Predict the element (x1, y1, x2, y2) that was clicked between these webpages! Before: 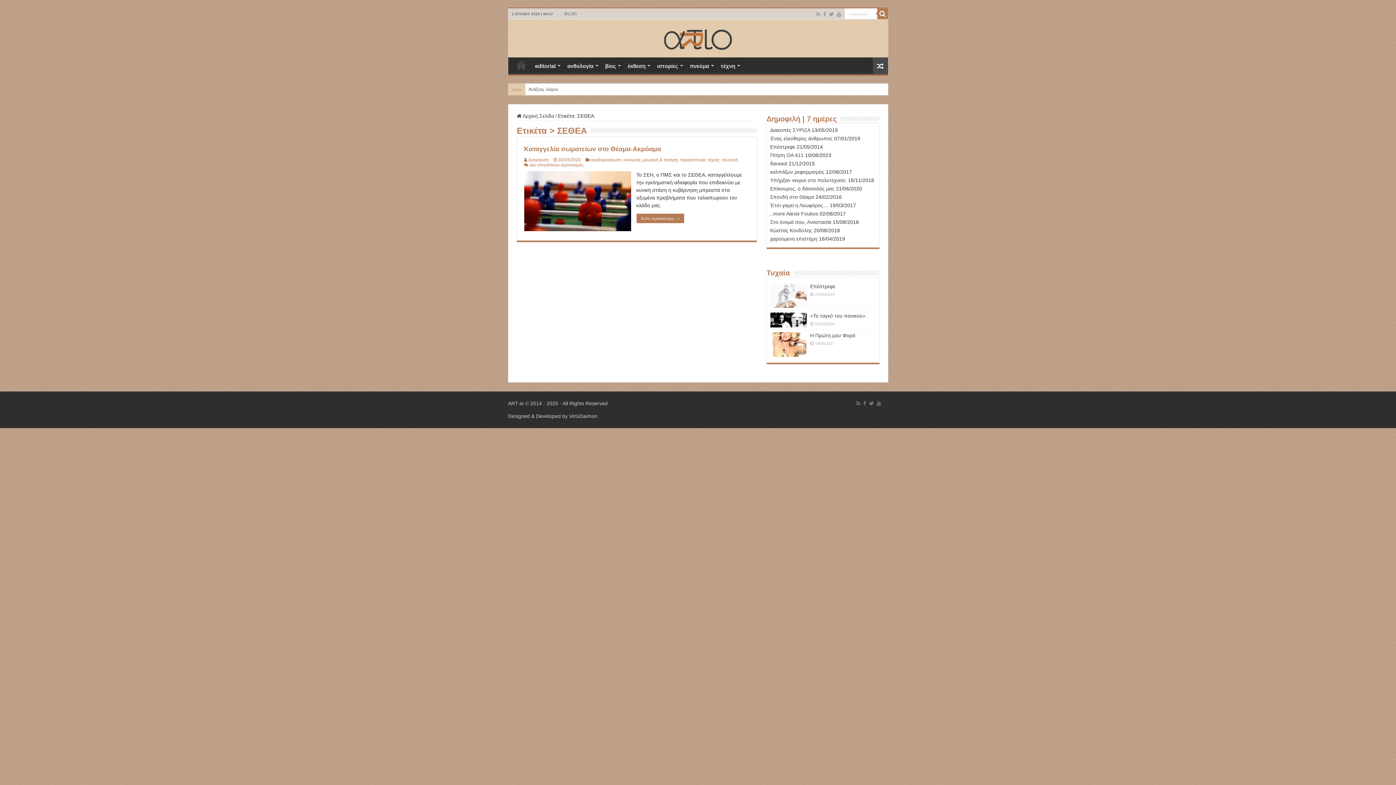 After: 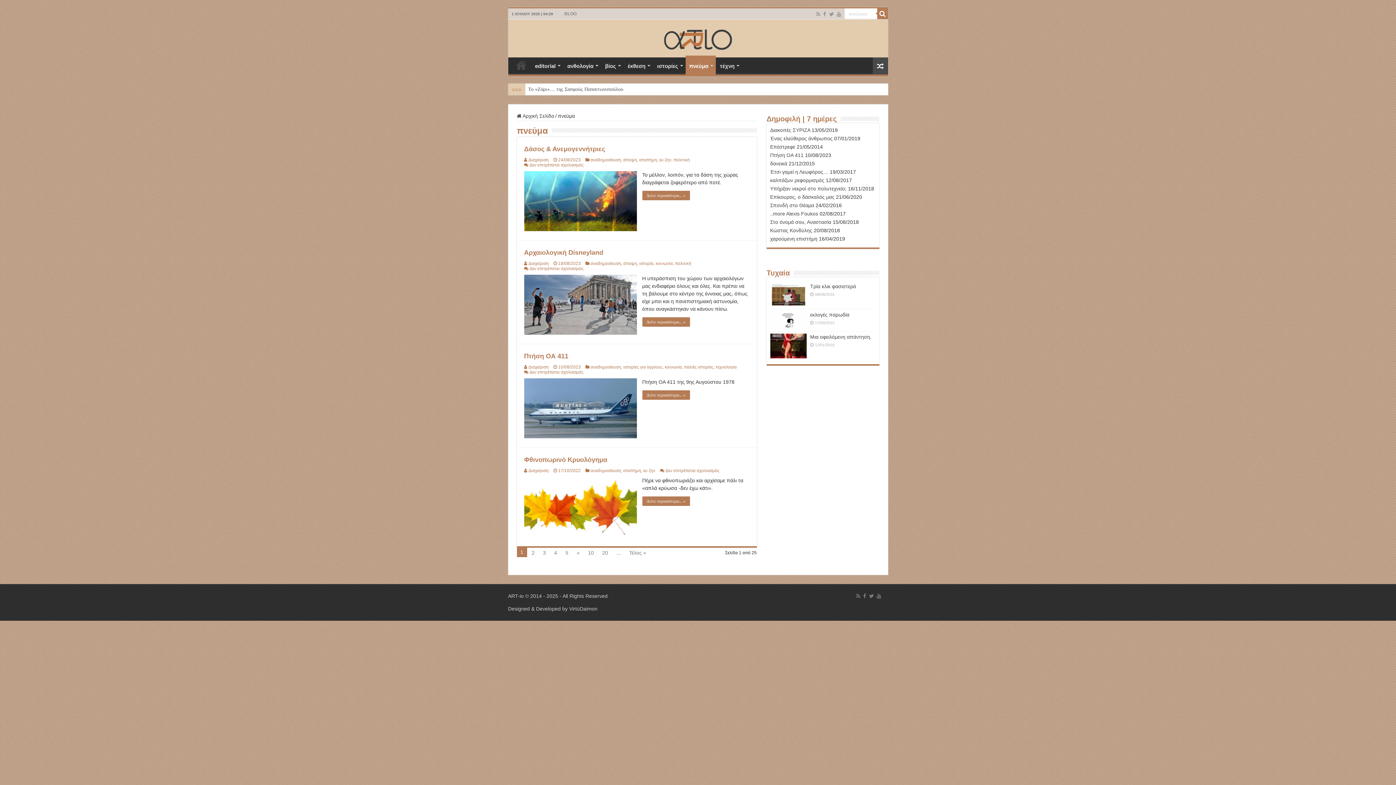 Action: bbox: (686, 57, 716, 72) label: πνεύμα